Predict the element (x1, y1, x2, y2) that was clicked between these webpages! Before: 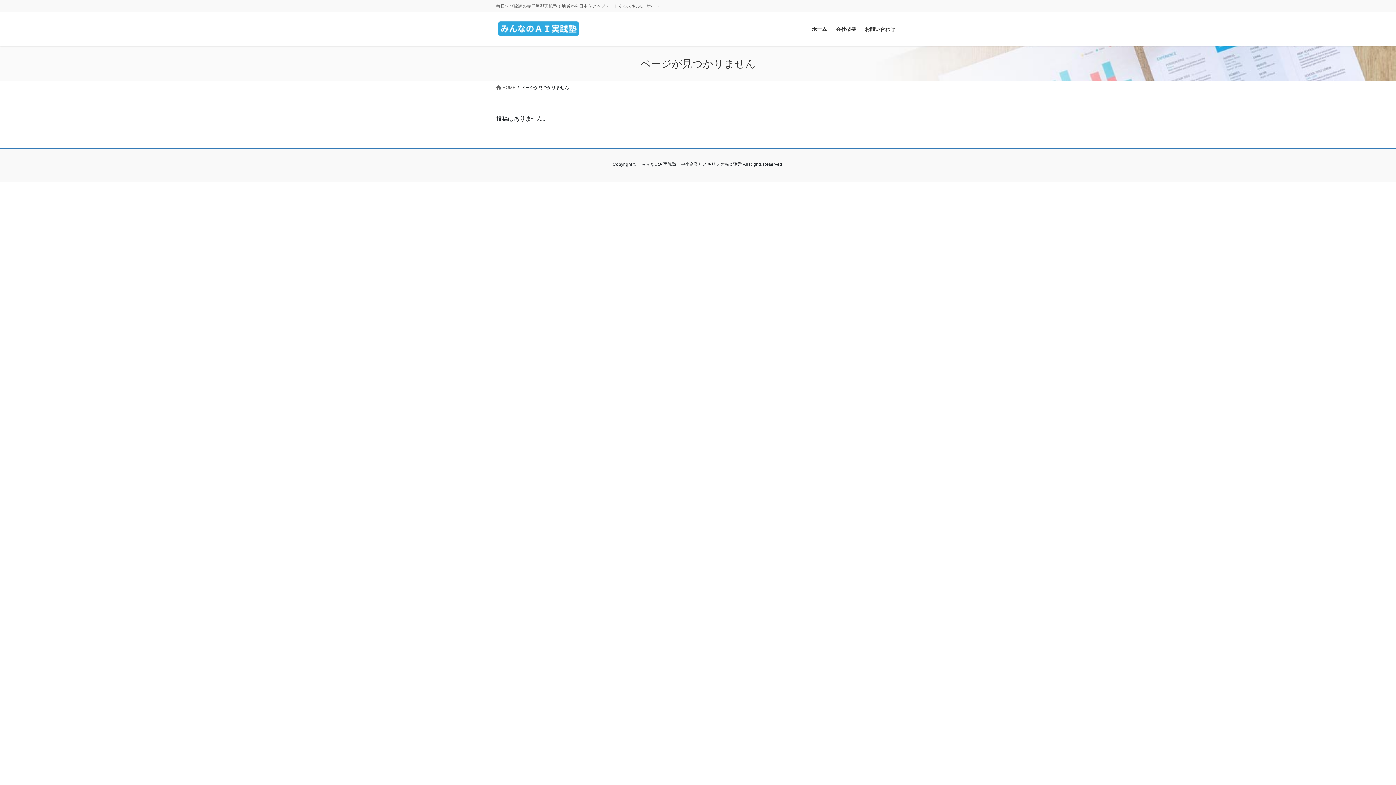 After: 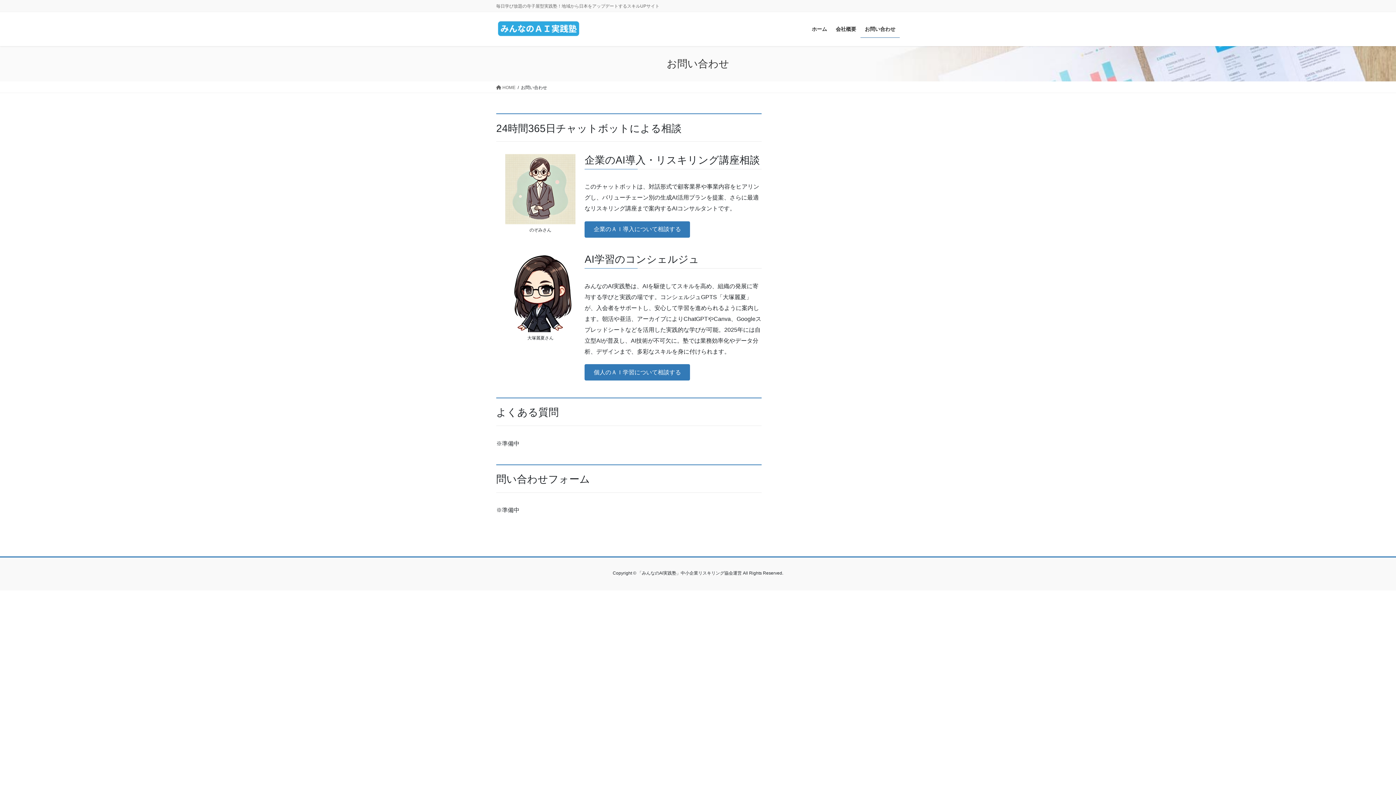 Action: label: お問い合わせ bbox: (860, 20, 900, 37)